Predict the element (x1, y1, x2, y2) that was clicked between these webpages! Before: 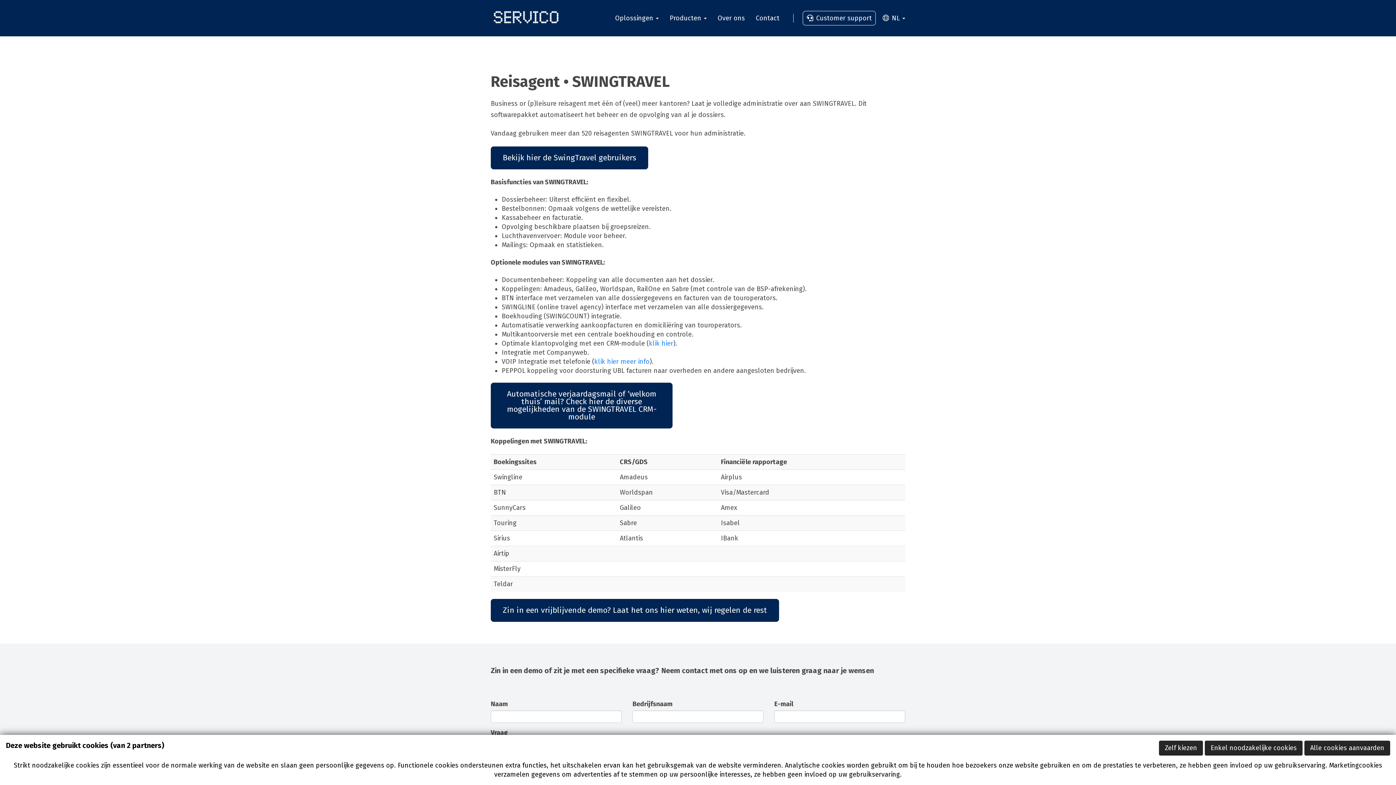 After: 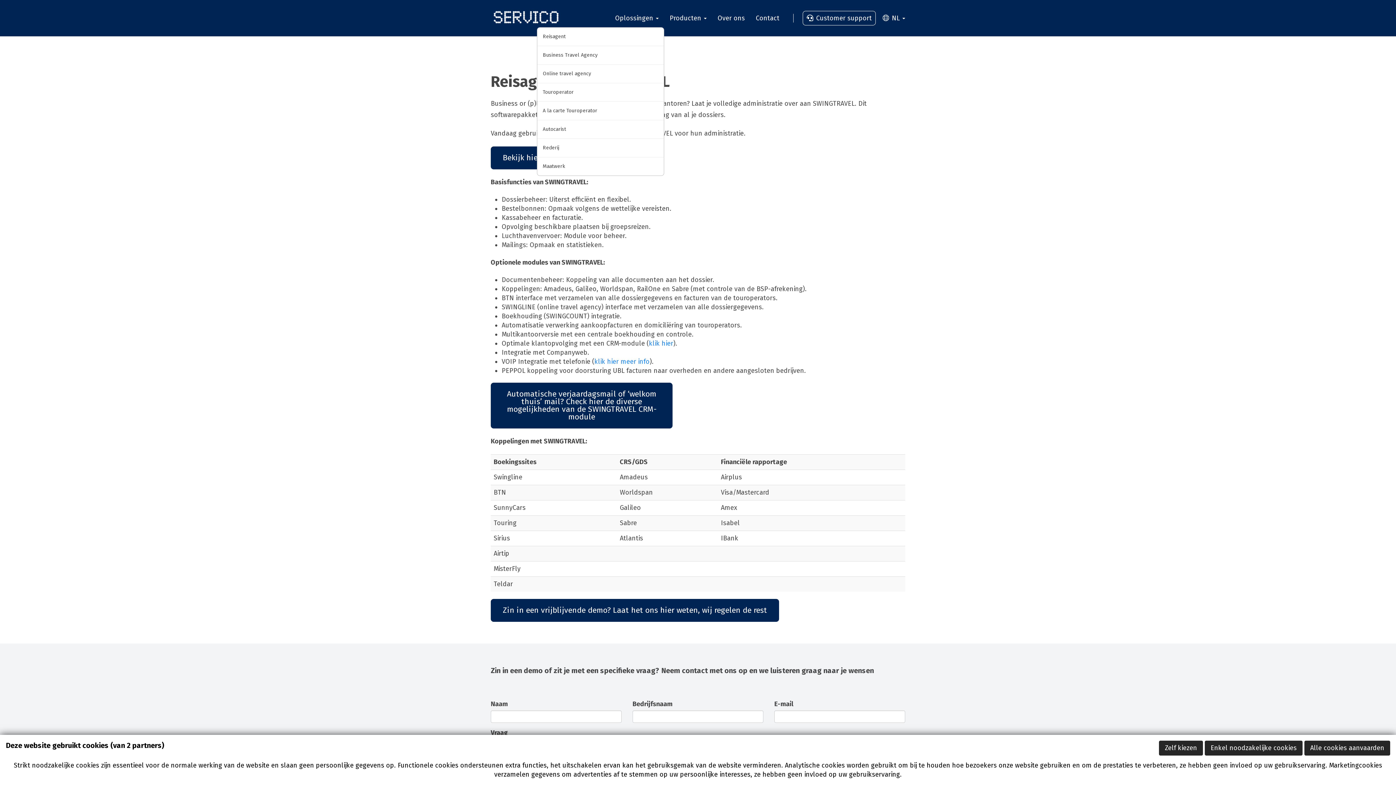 Action: bbox: (609, 9, 664, 27) label: Oplossingen 